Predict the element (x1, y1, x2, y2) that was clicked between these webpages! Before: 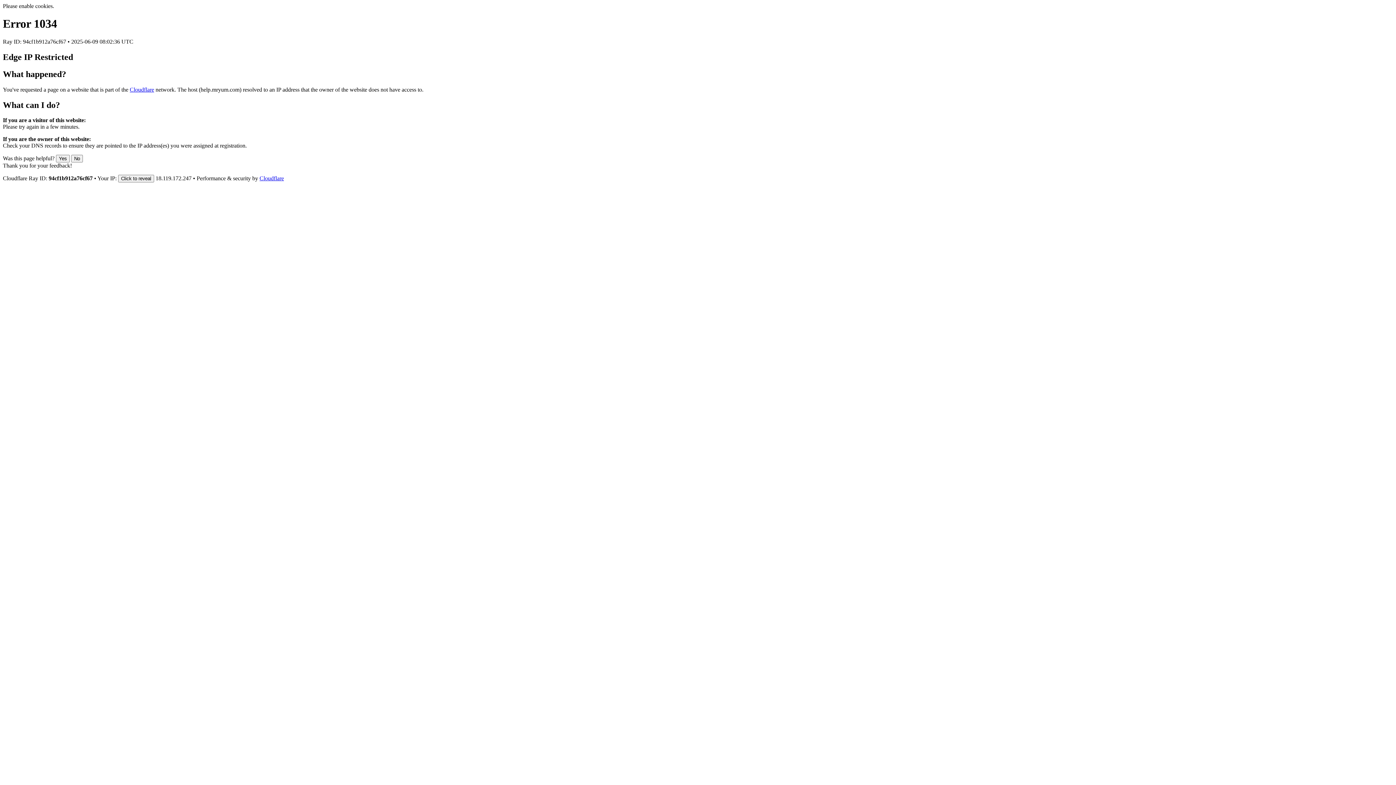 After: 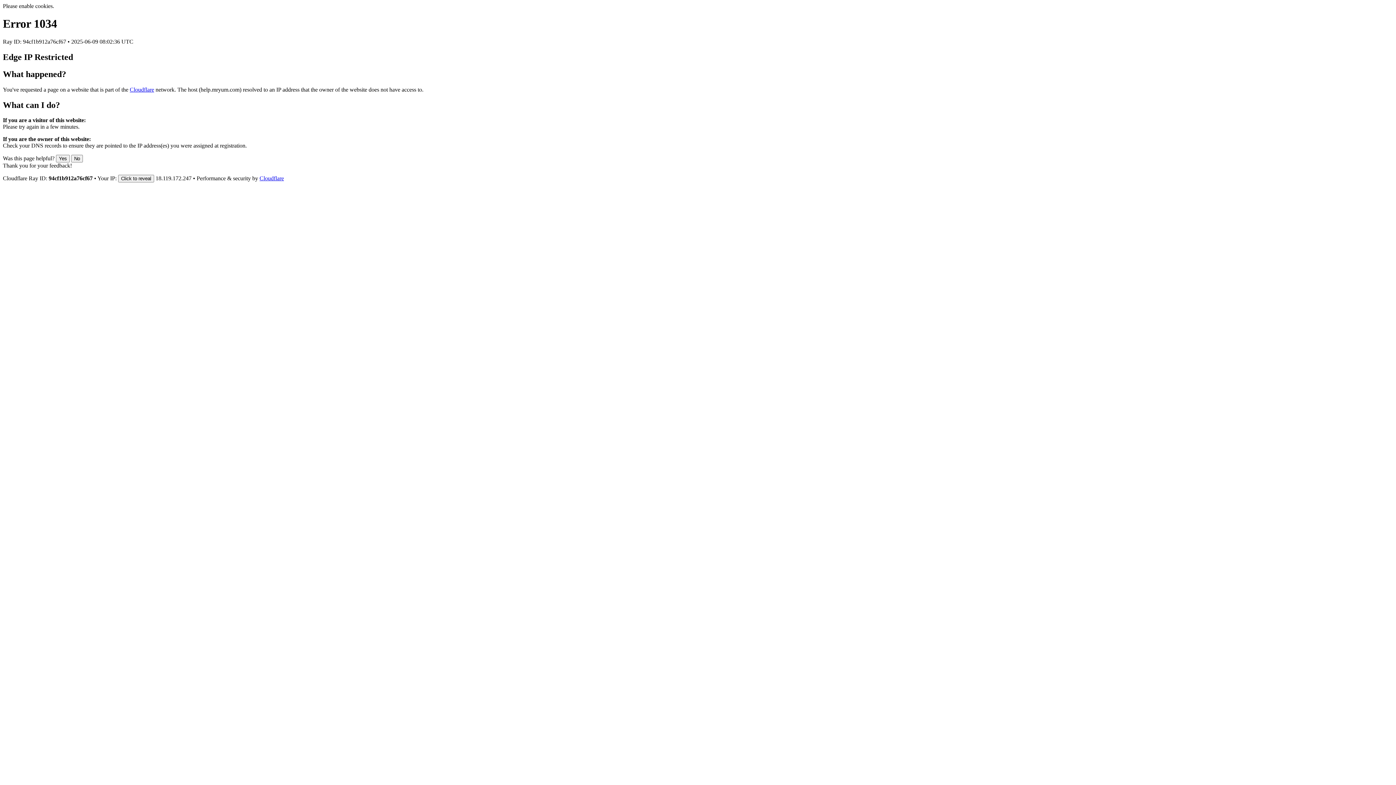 Action: bbox: (259, 175, 284, 181) label: Cloudflare